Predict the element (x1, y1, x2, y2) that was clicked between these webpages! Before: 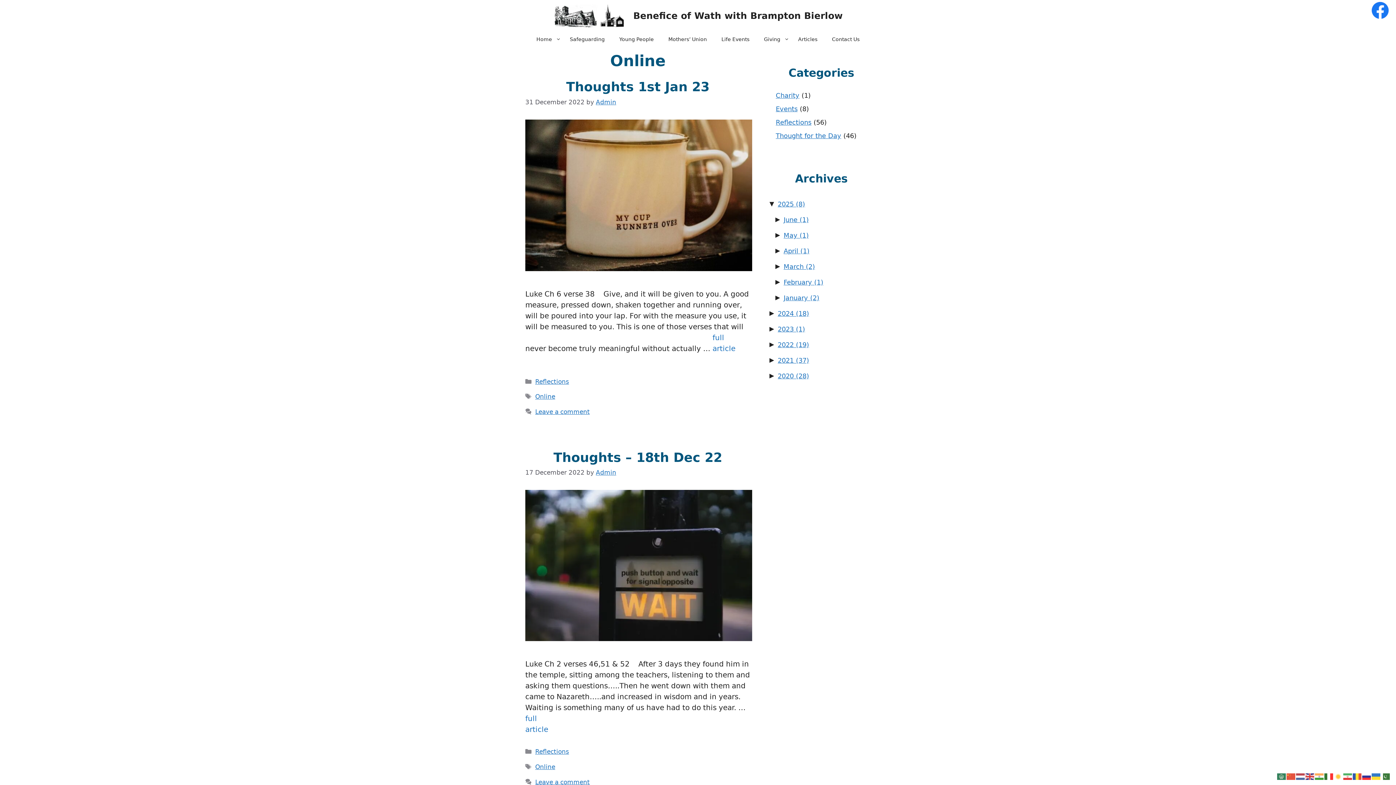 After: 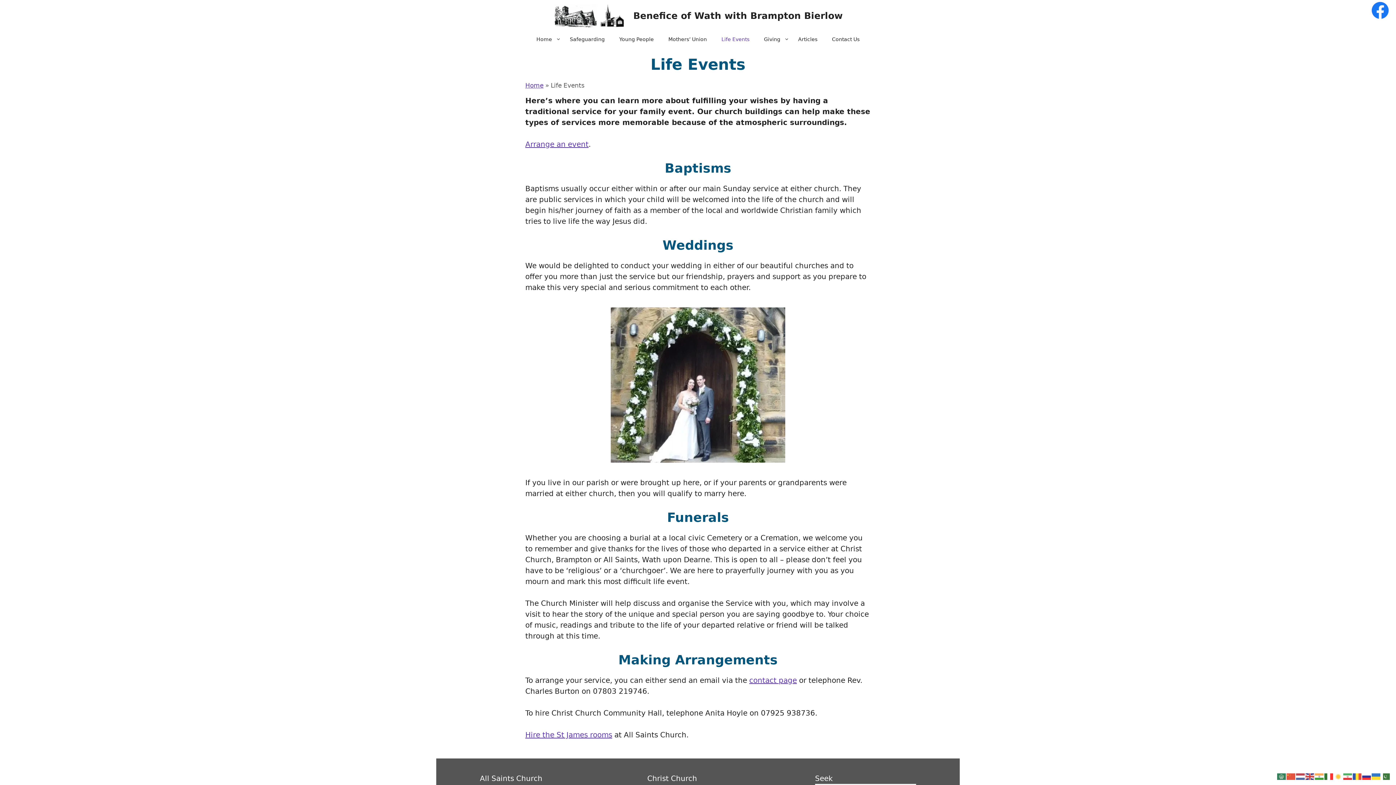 Action: label: Life Events bbox: (714, 28, 756, 50)